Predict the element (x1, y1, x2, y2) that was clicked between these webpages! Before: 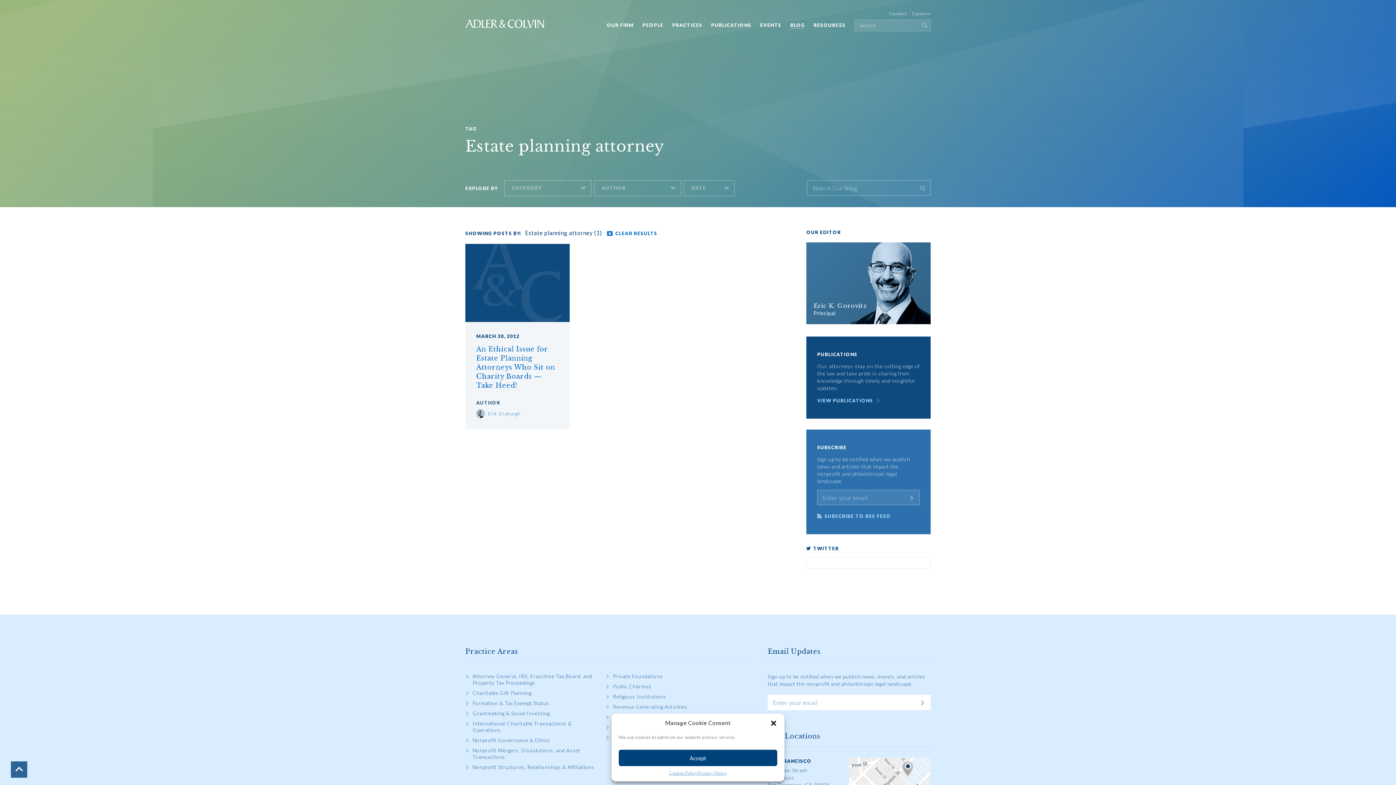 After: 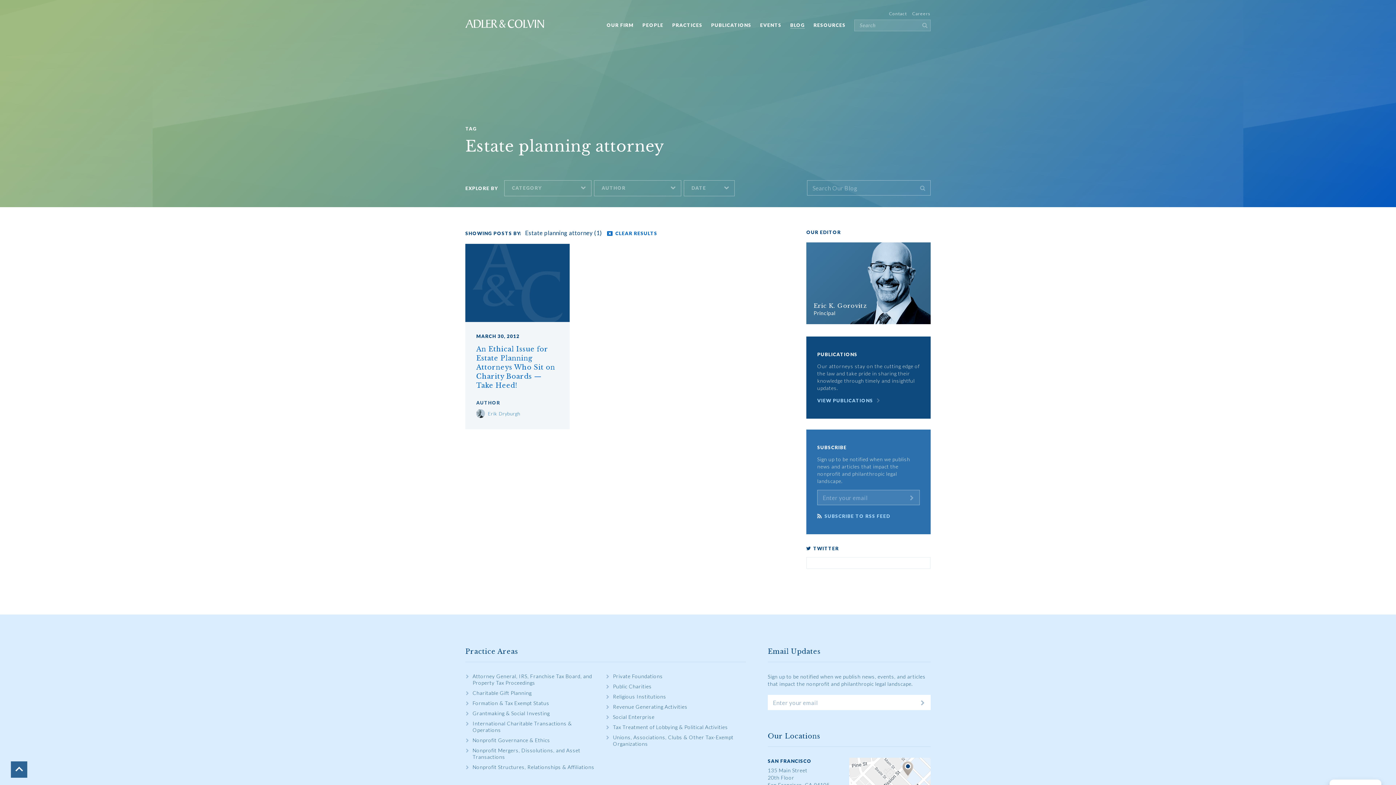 Action: bbox: (618, 750, 777, 766) label: Accept